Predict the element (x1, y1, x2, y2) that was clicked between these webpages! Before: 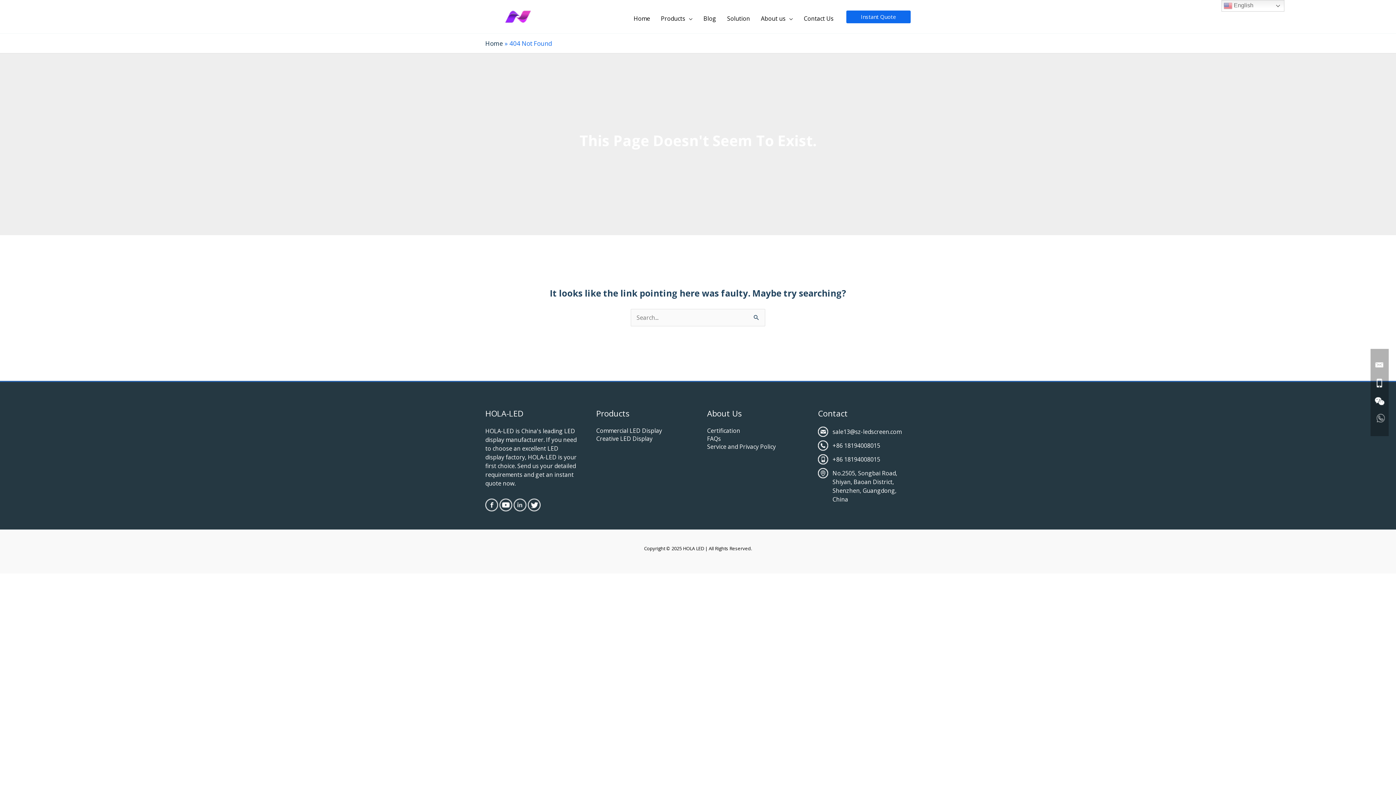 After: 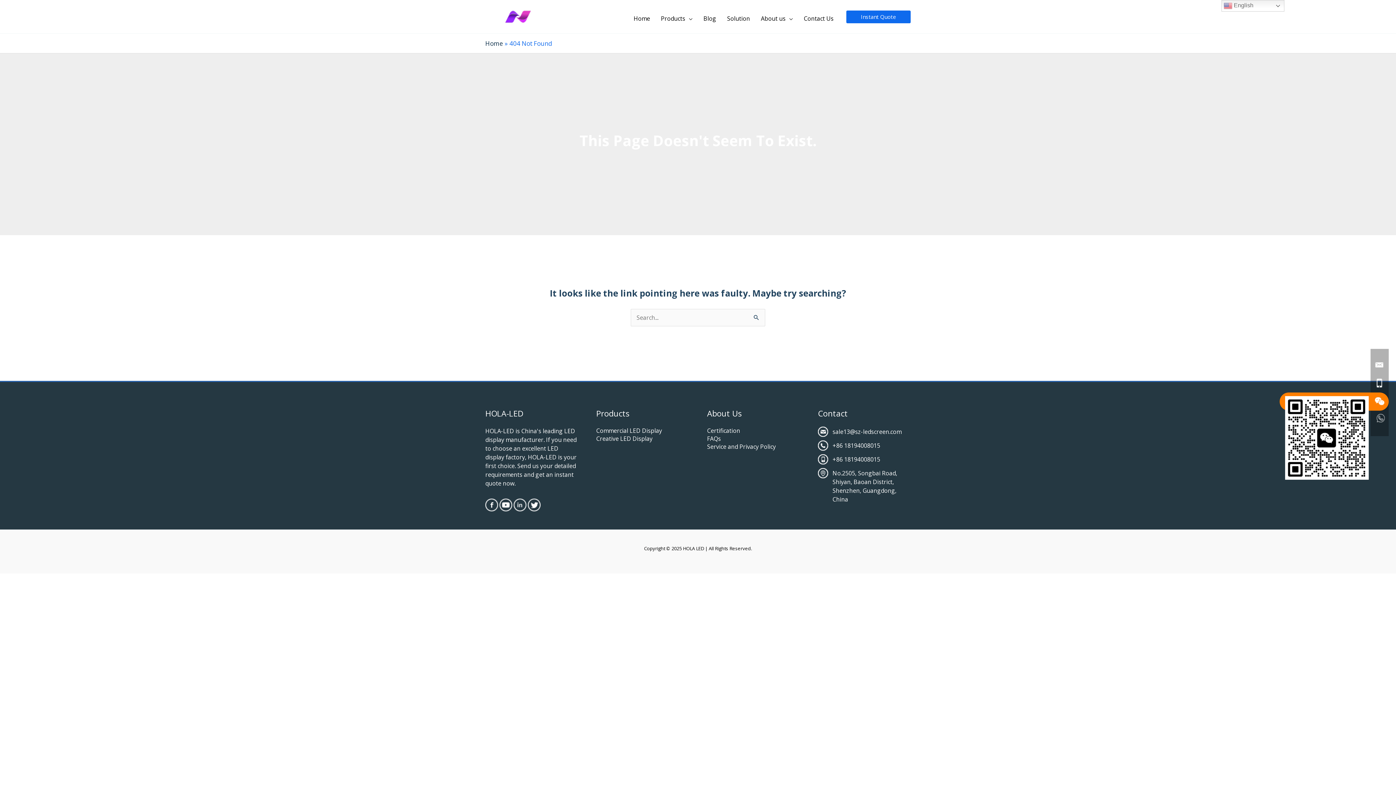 Action: bbox: (1370, 392, 1389, 410)